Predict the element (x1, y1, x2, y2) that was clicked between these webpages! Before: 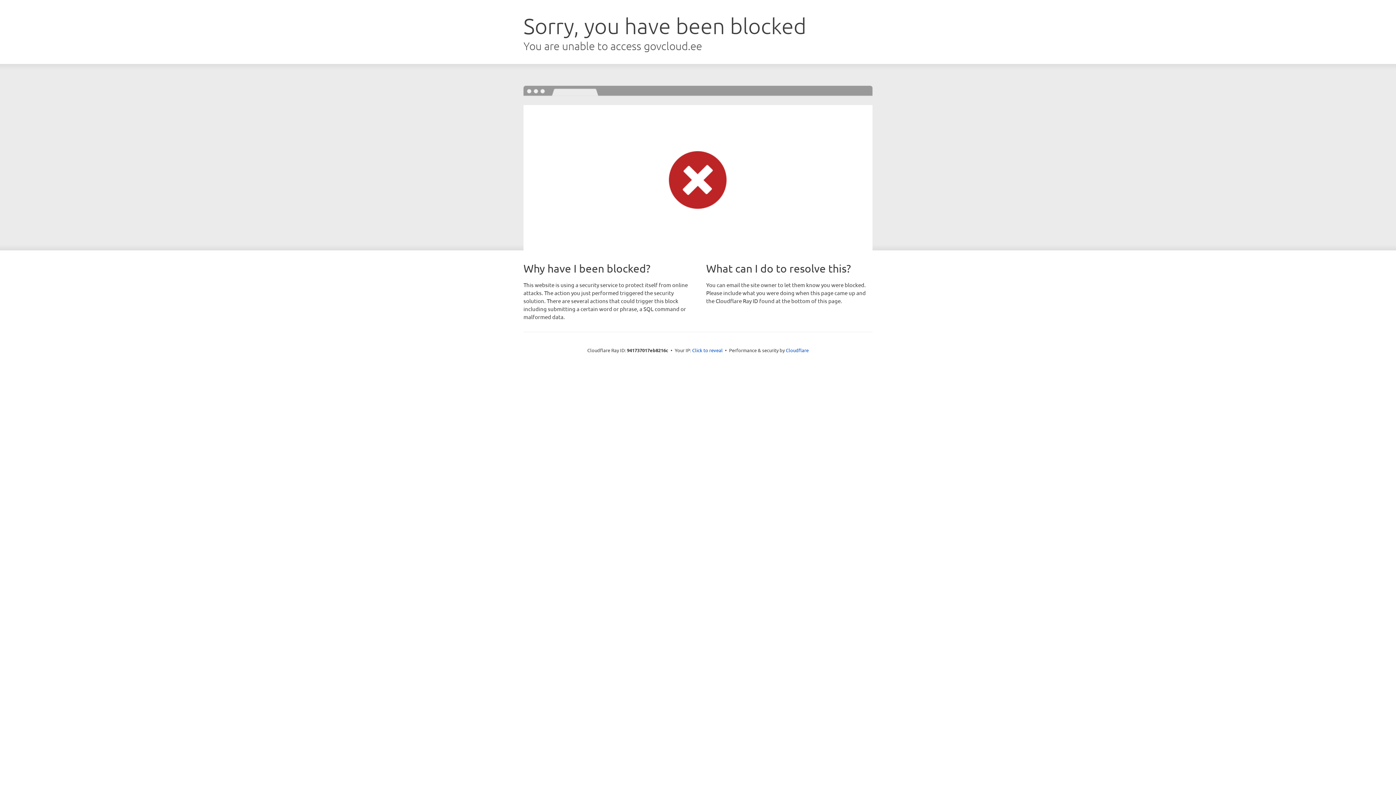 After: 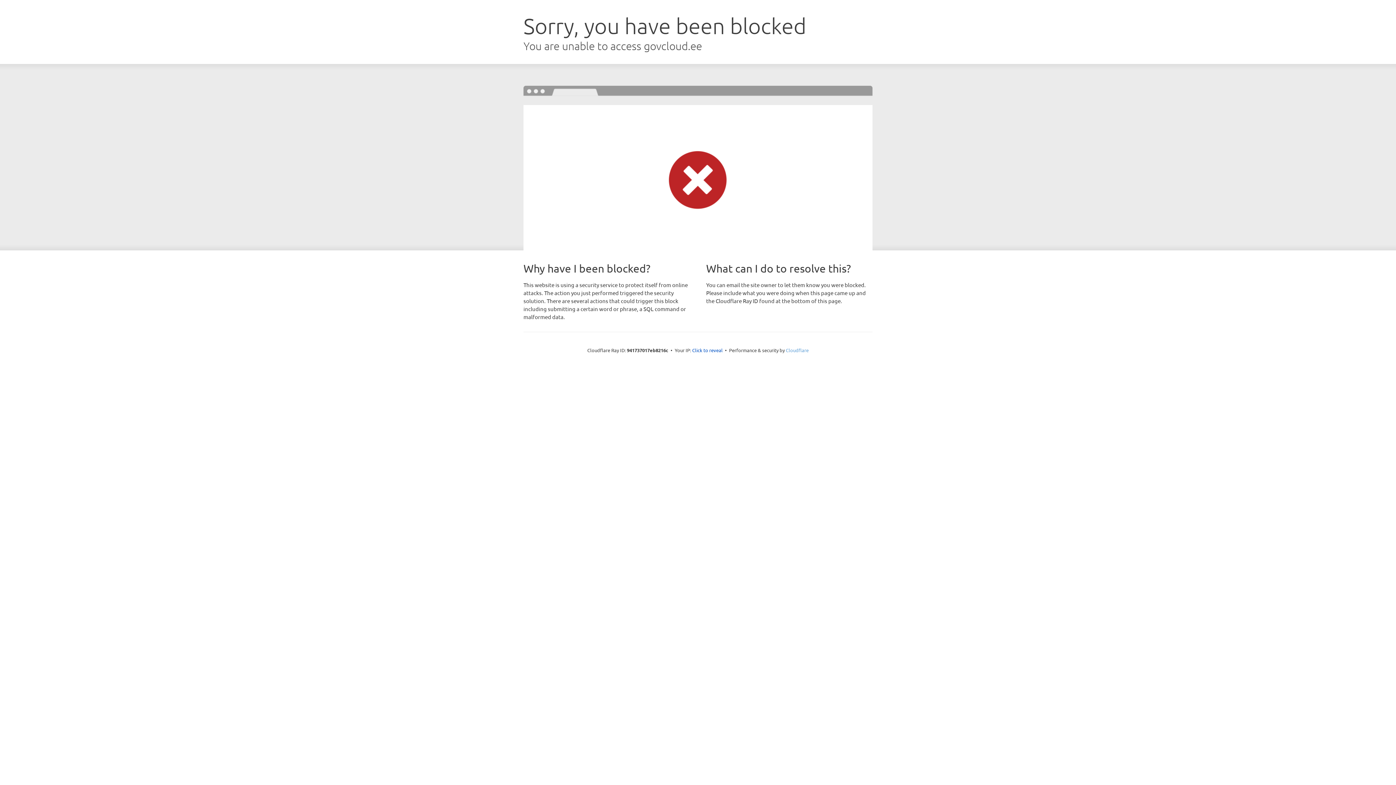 Action: label: Cloudflare bbox: (786, 347, 808, 353)